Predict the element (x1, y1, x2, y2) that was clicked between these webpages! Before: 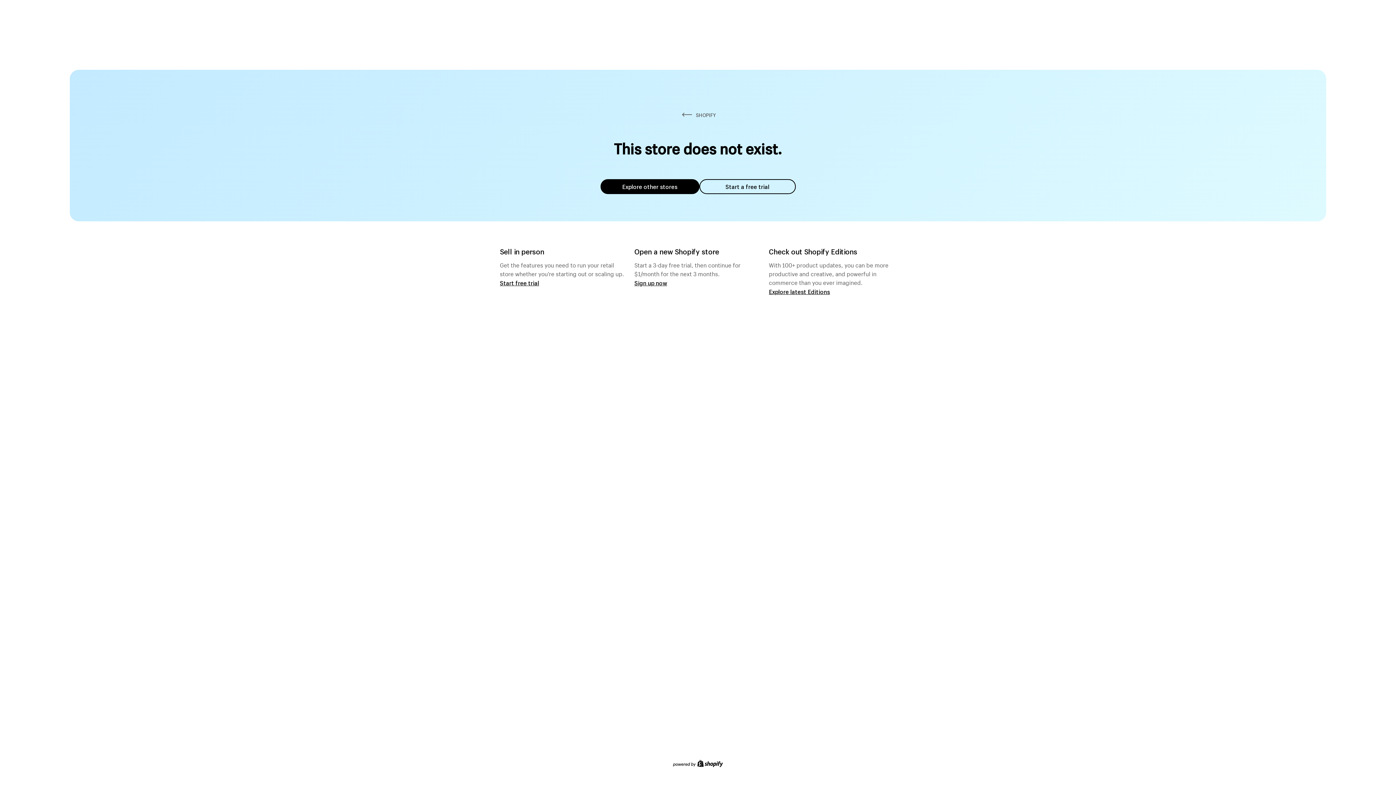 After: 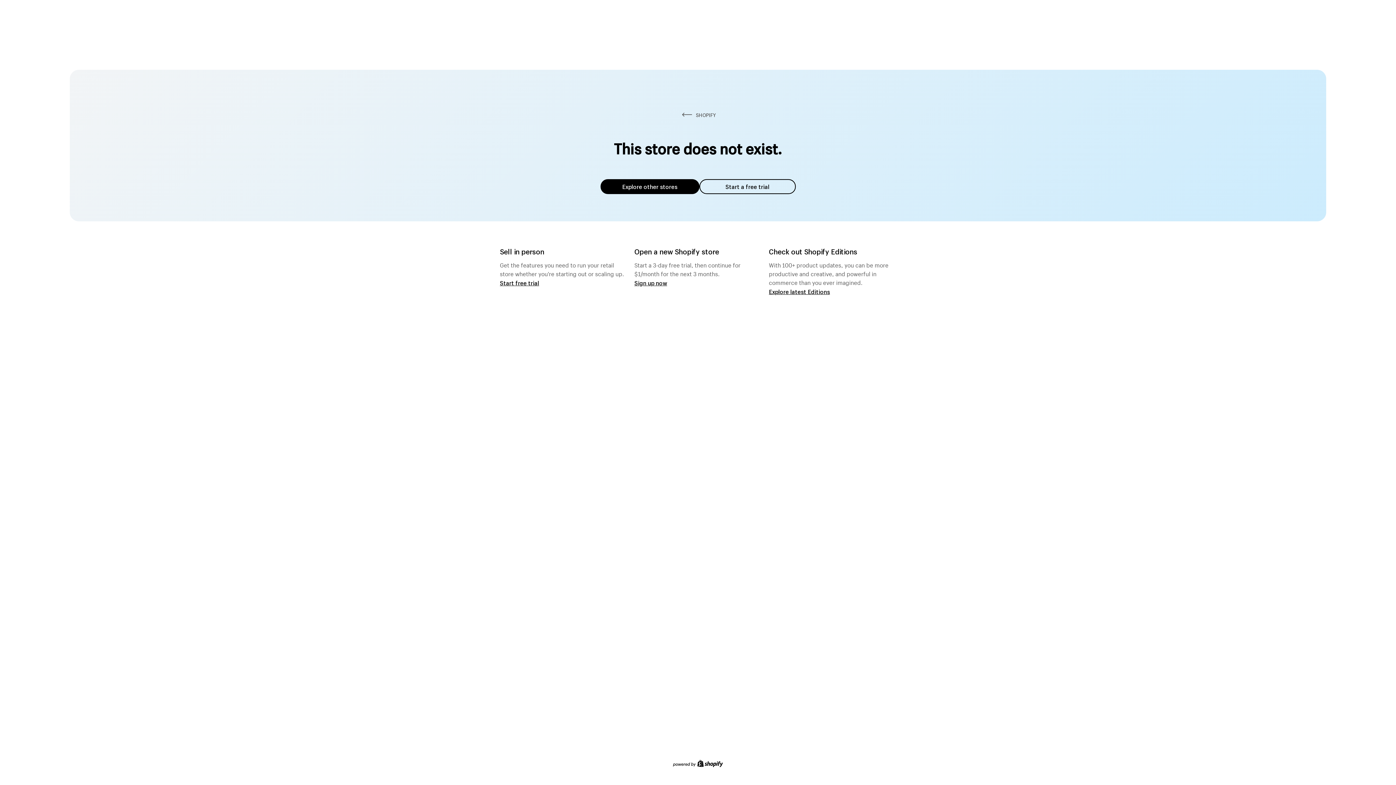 Action: label: Start a free trial bbox: (699, 179, 795, 194)